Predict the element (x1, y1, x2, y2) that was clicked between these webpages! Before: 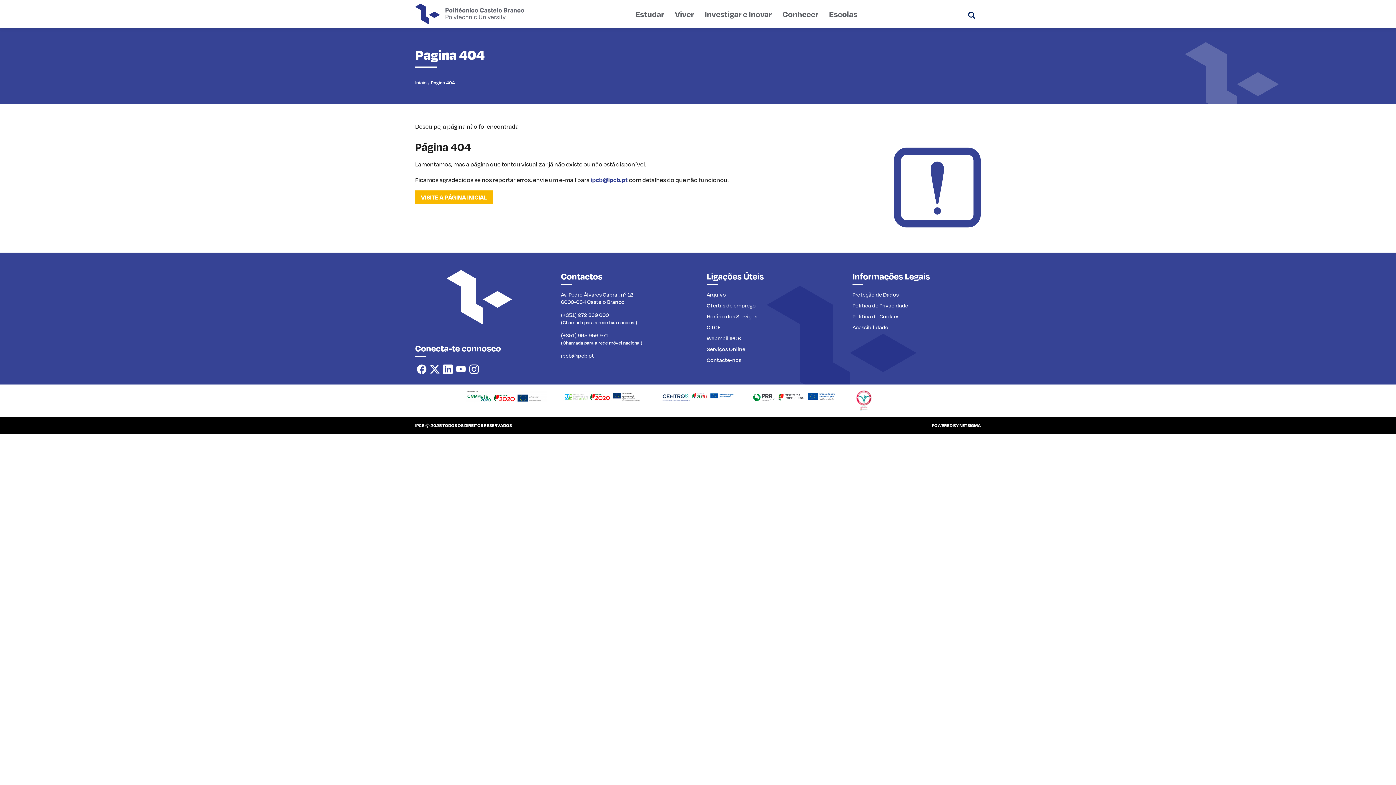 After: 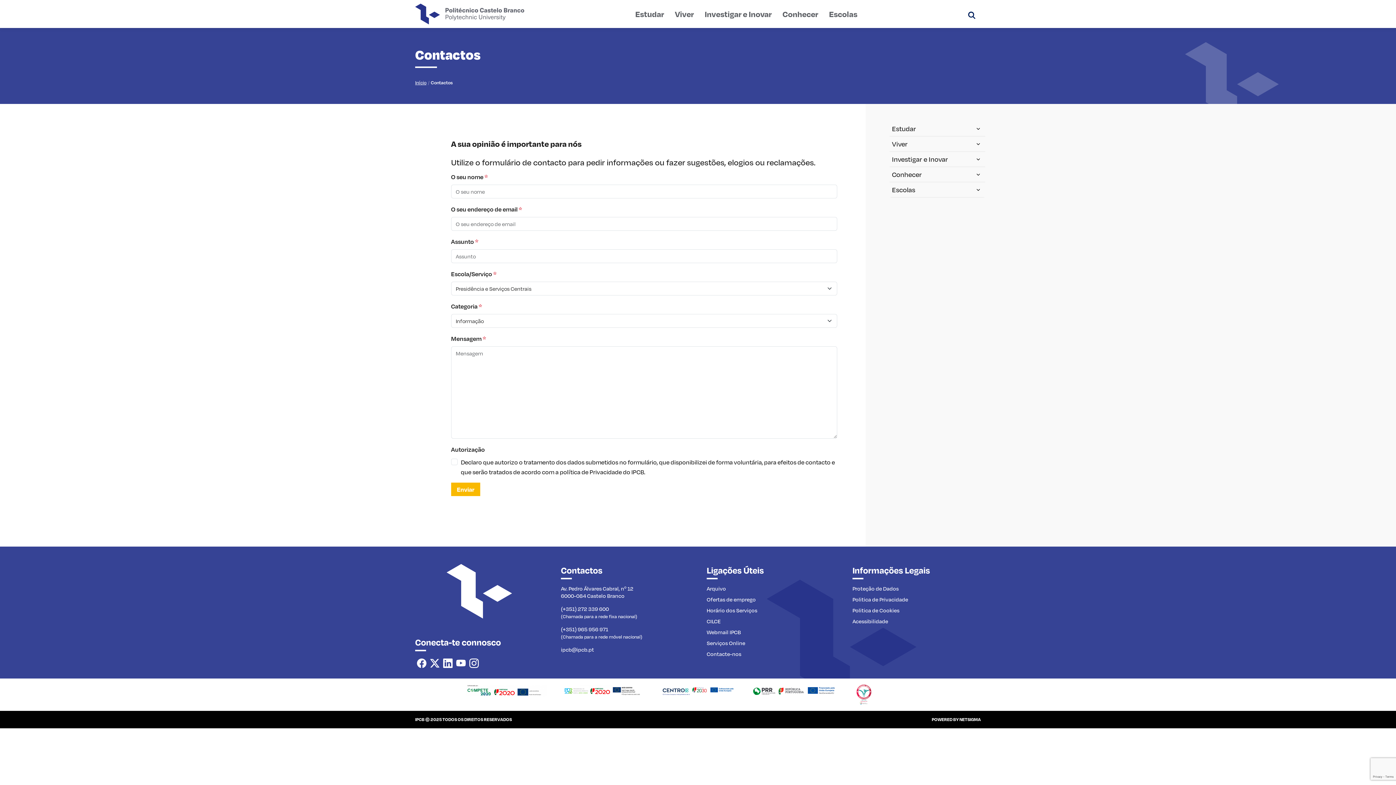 Action: bbox: (706, 354, 835, 365) label: Contacte-nos